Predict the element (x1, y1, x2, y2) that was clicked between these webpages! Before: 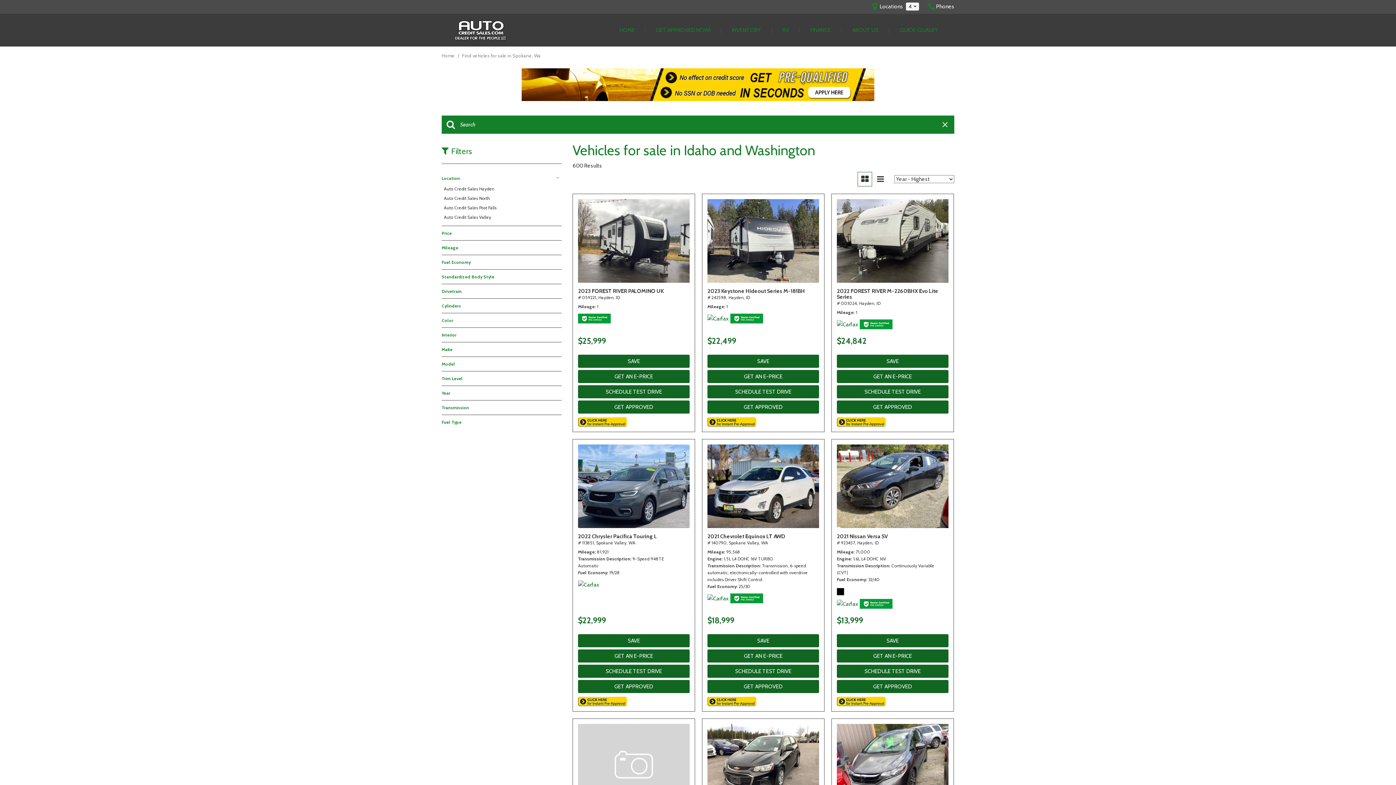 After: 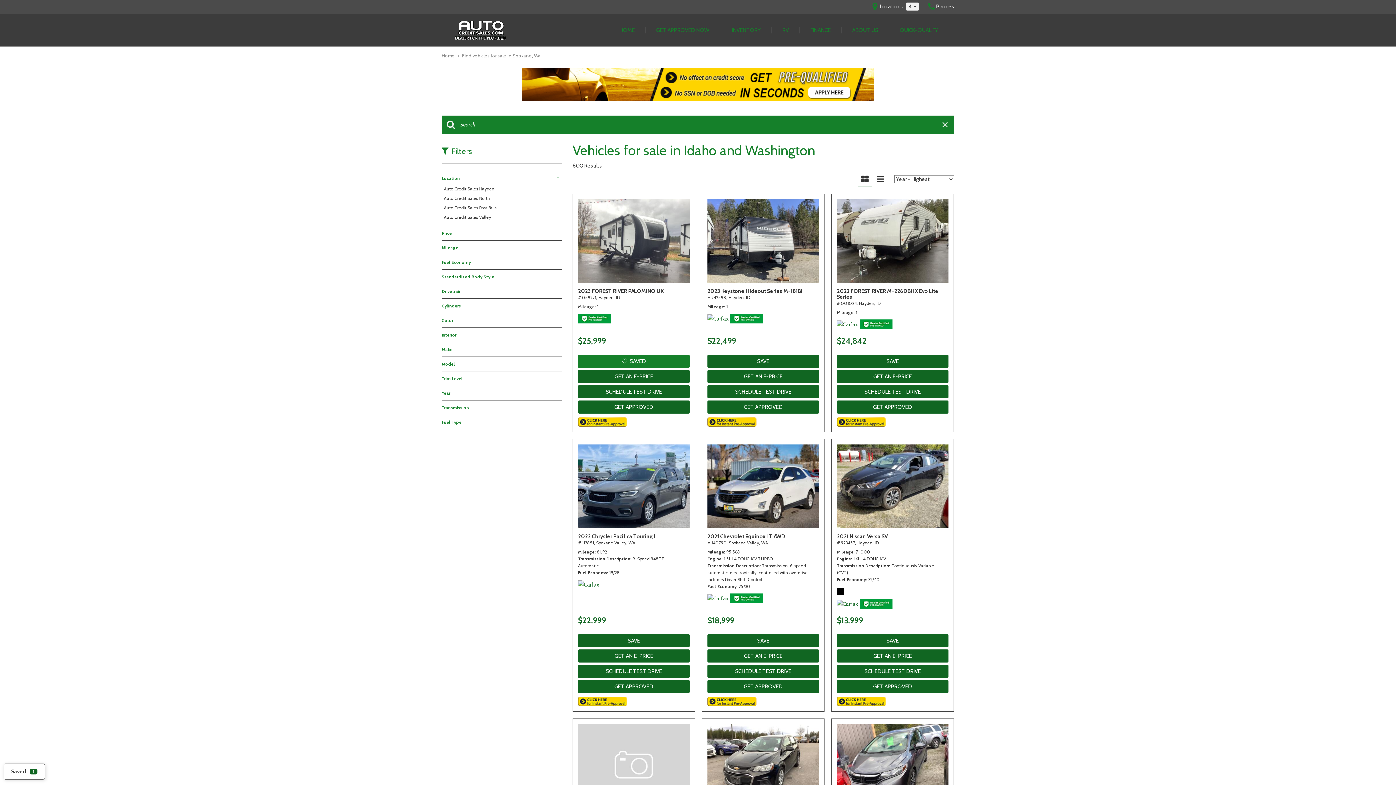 Action: bbox: (578, 354, 689, 368) label: SAVE